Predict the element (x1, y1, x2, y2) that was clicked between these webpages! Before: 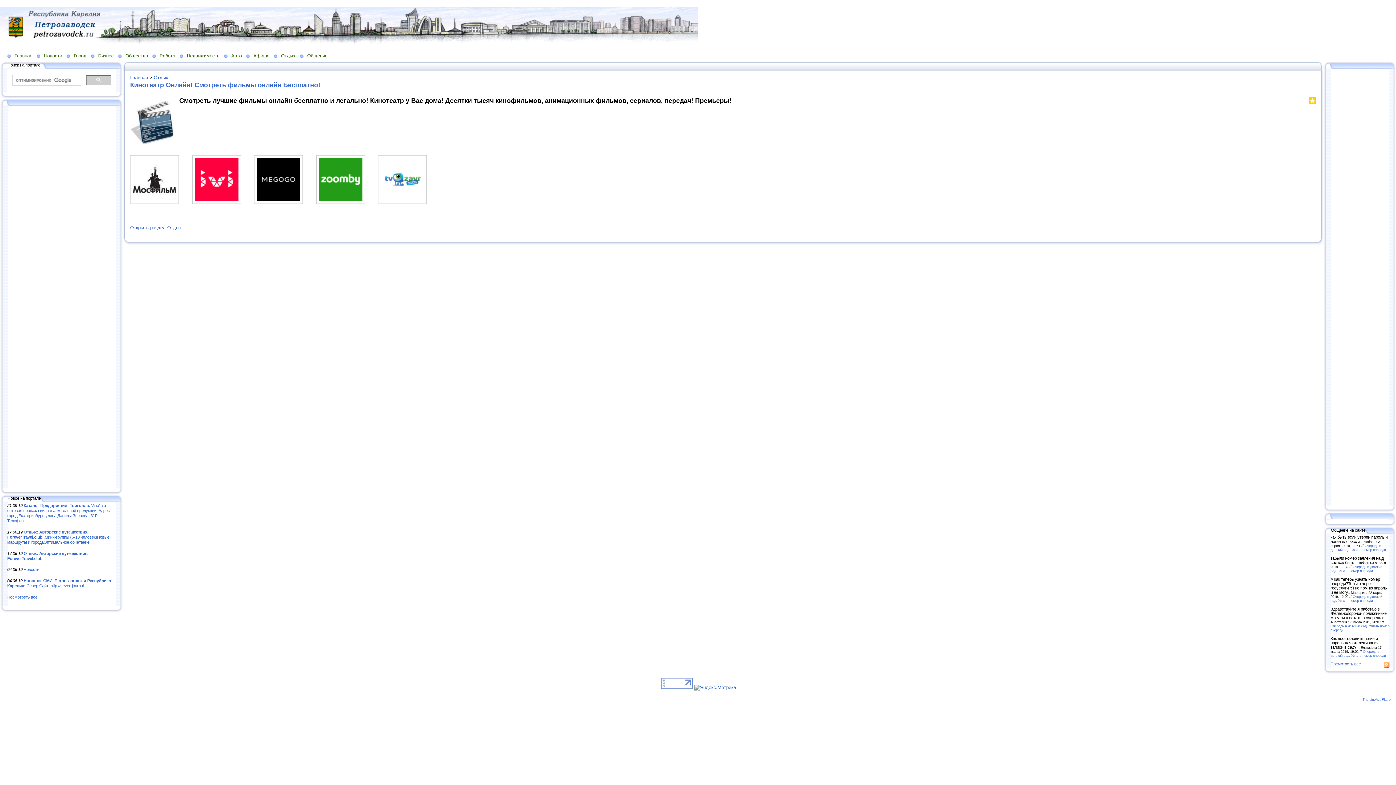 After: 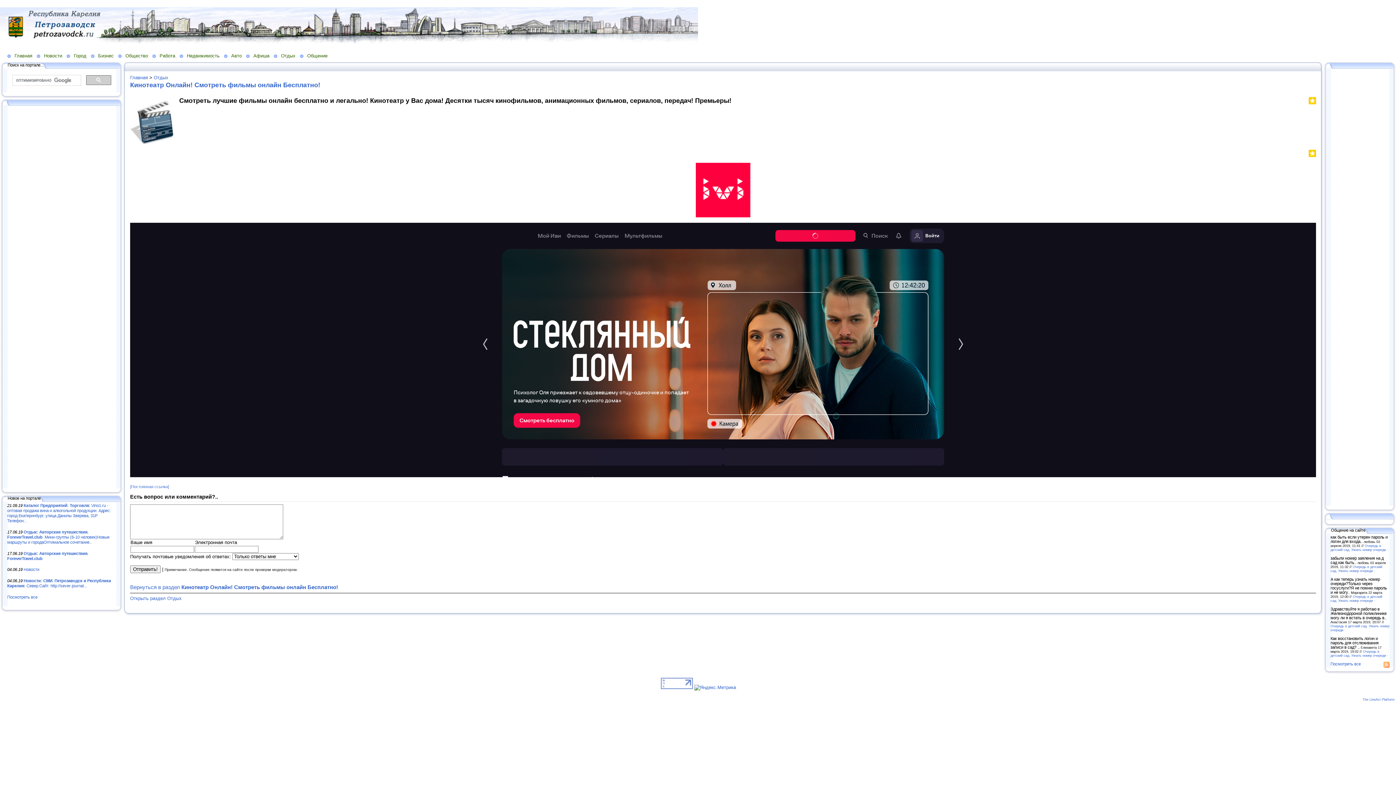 Action: bbox: (192, 199, 240, 204)